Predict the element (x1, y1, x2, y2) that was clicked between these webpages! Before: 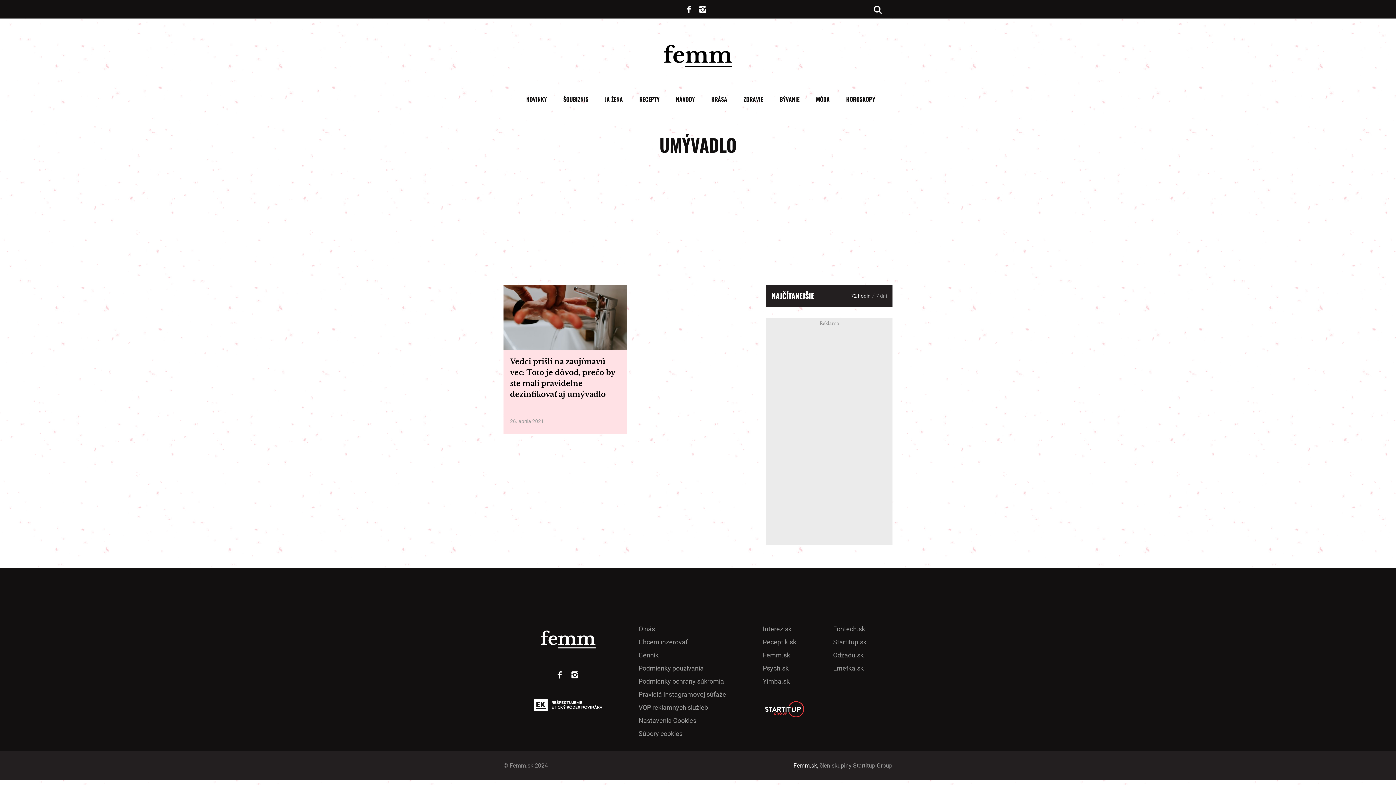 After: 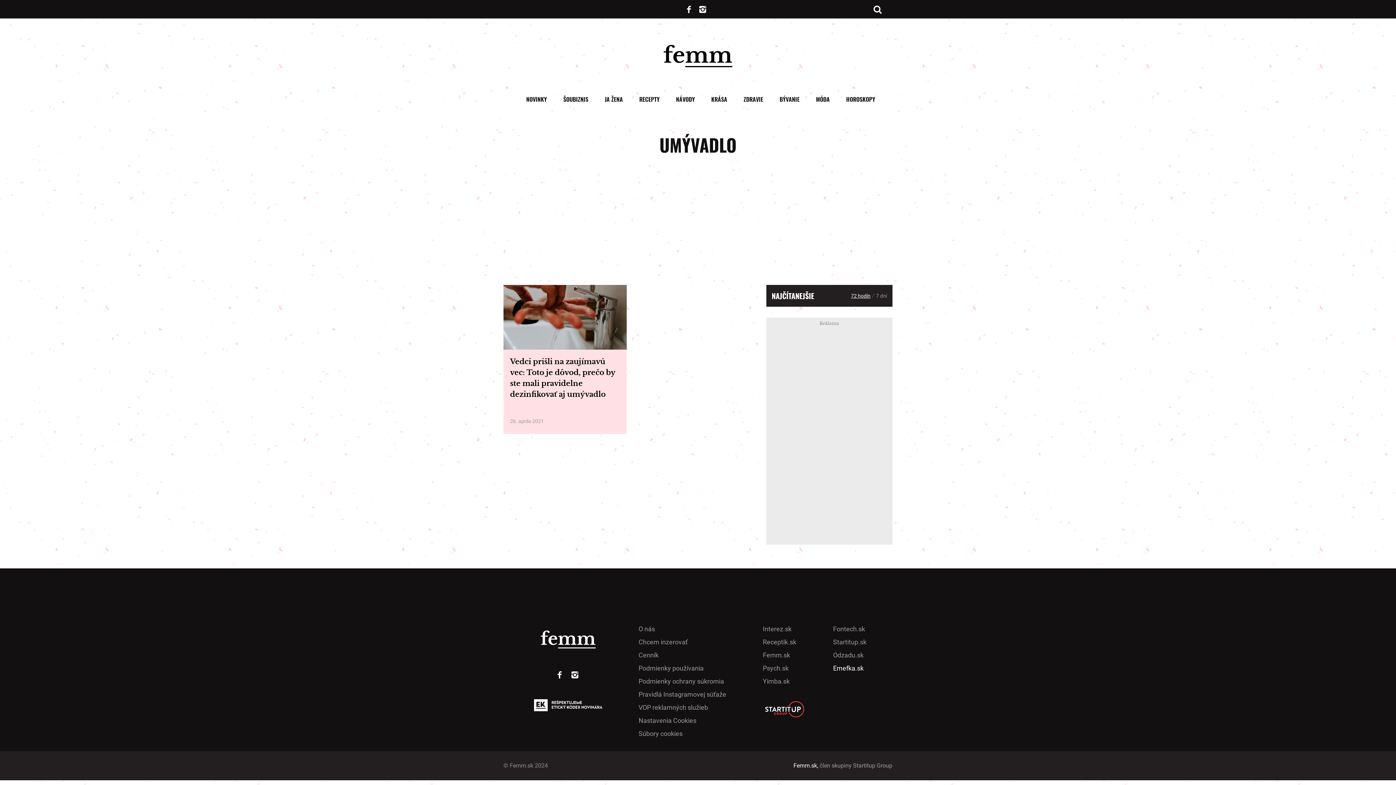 Action: label: Emefka.sk bbox: (833, 664, 863, 672)